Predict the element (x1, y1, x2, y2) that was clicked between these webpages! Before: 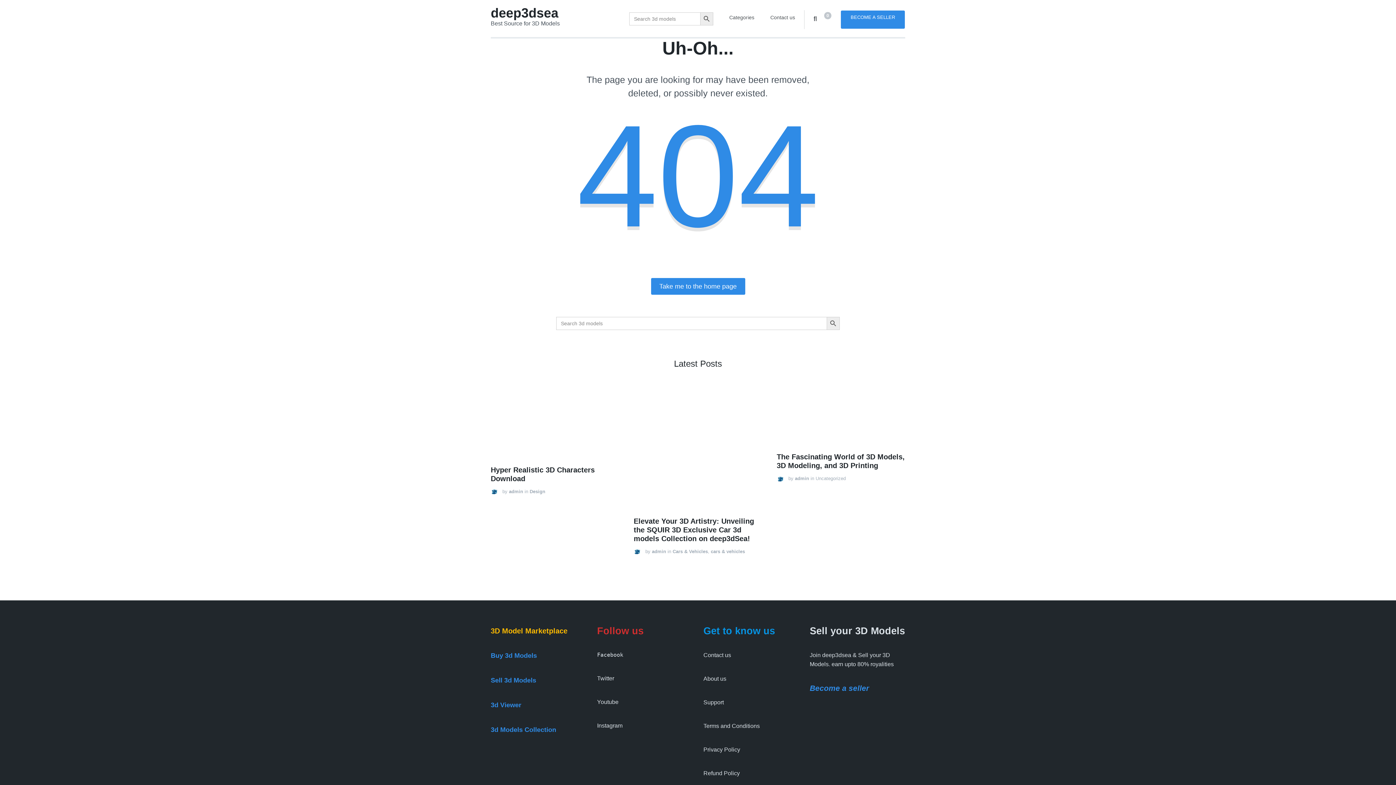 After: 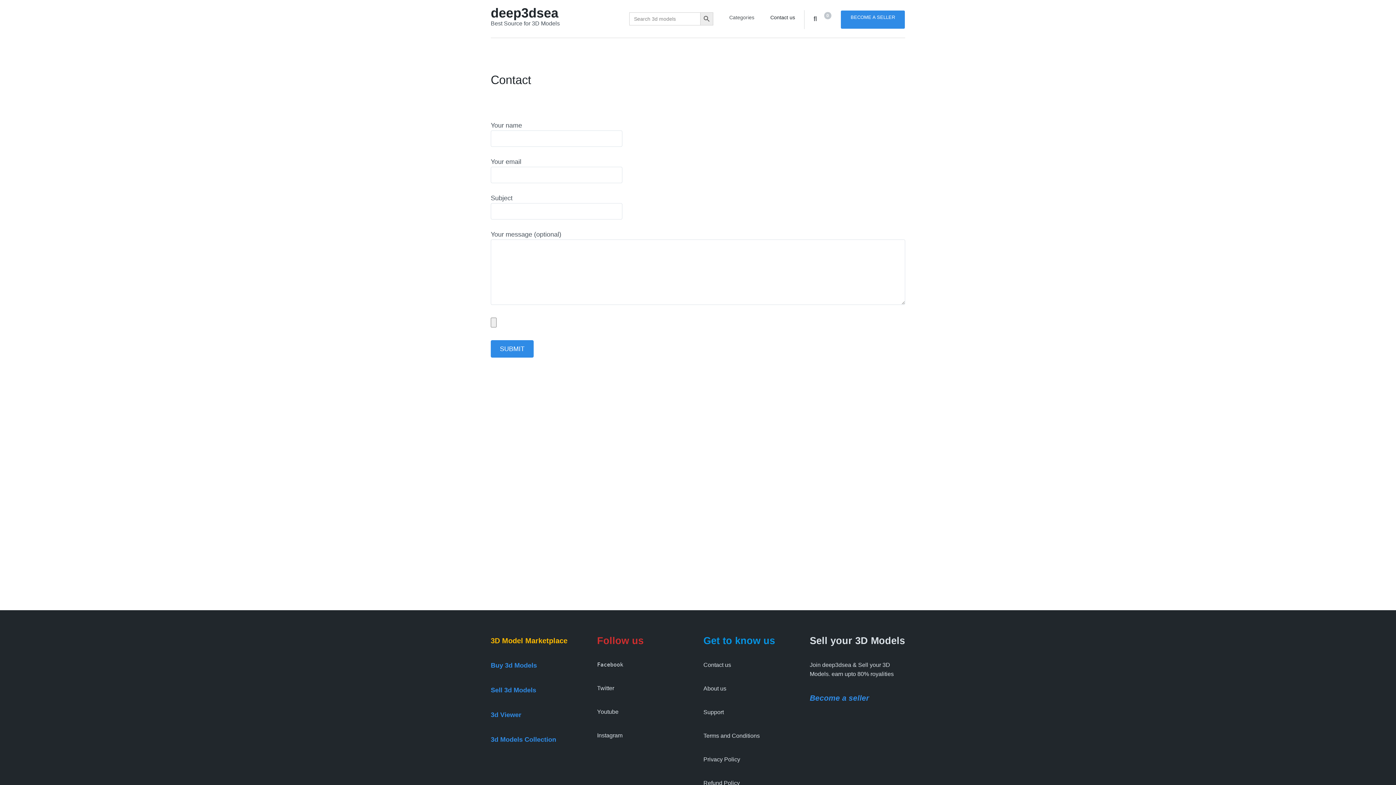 Action: bbox: (770, 12, 795, 22) label: Contact us